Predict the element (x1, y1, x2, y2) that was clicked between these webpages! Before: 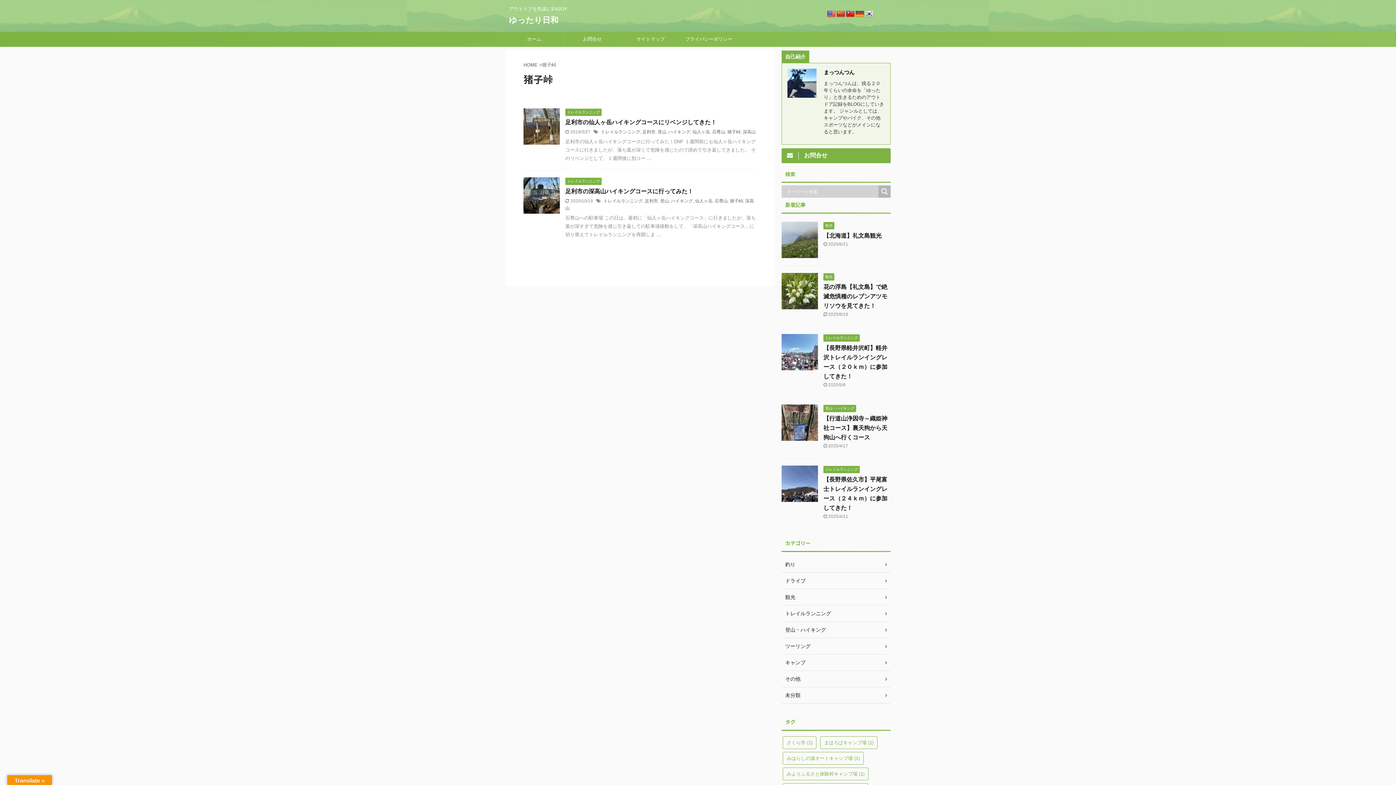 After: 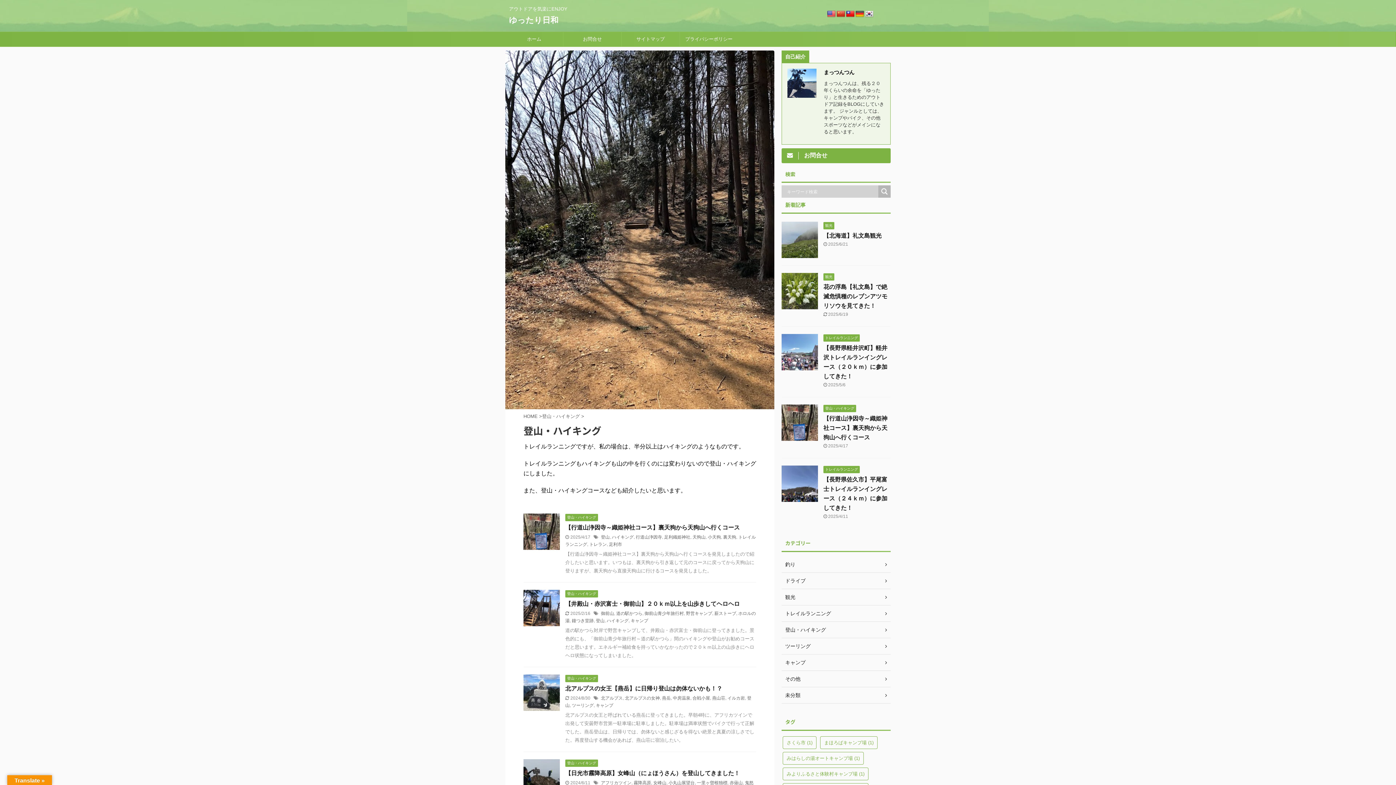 Action: bbox: (781, 622, 890, 638) label: 登山・ハイキング